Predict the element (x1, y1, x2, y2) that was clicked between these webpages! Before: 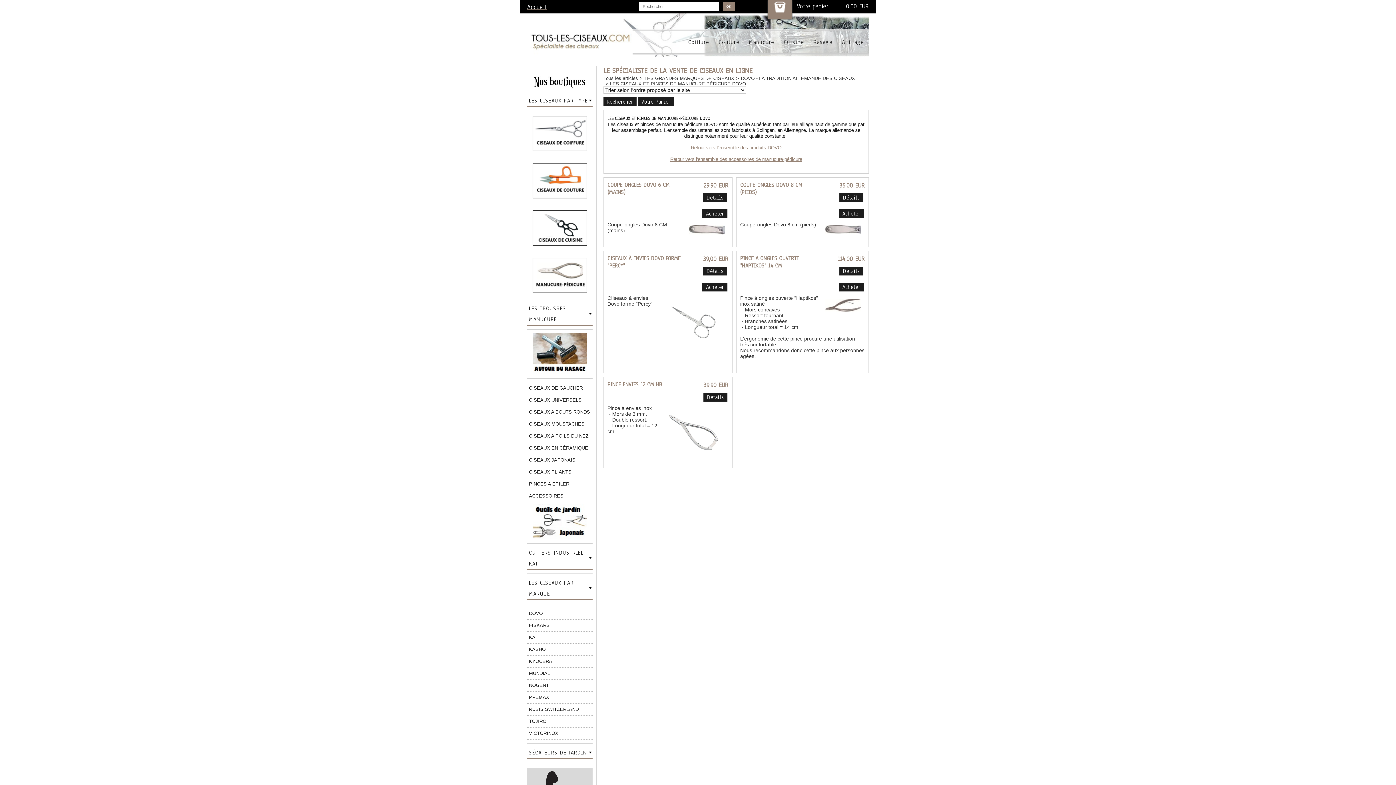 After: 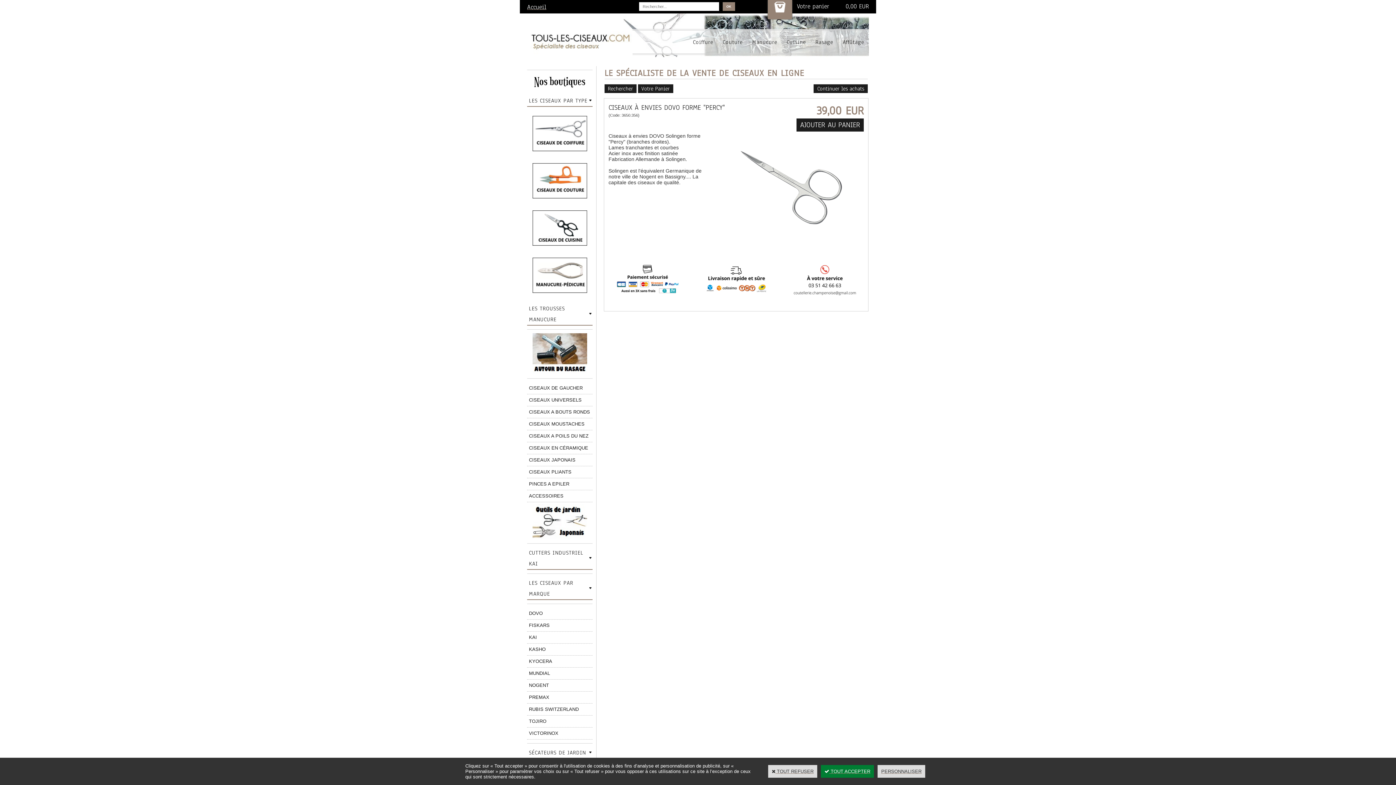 Action: bbox: (703, 268, 727, 274) label: Détails